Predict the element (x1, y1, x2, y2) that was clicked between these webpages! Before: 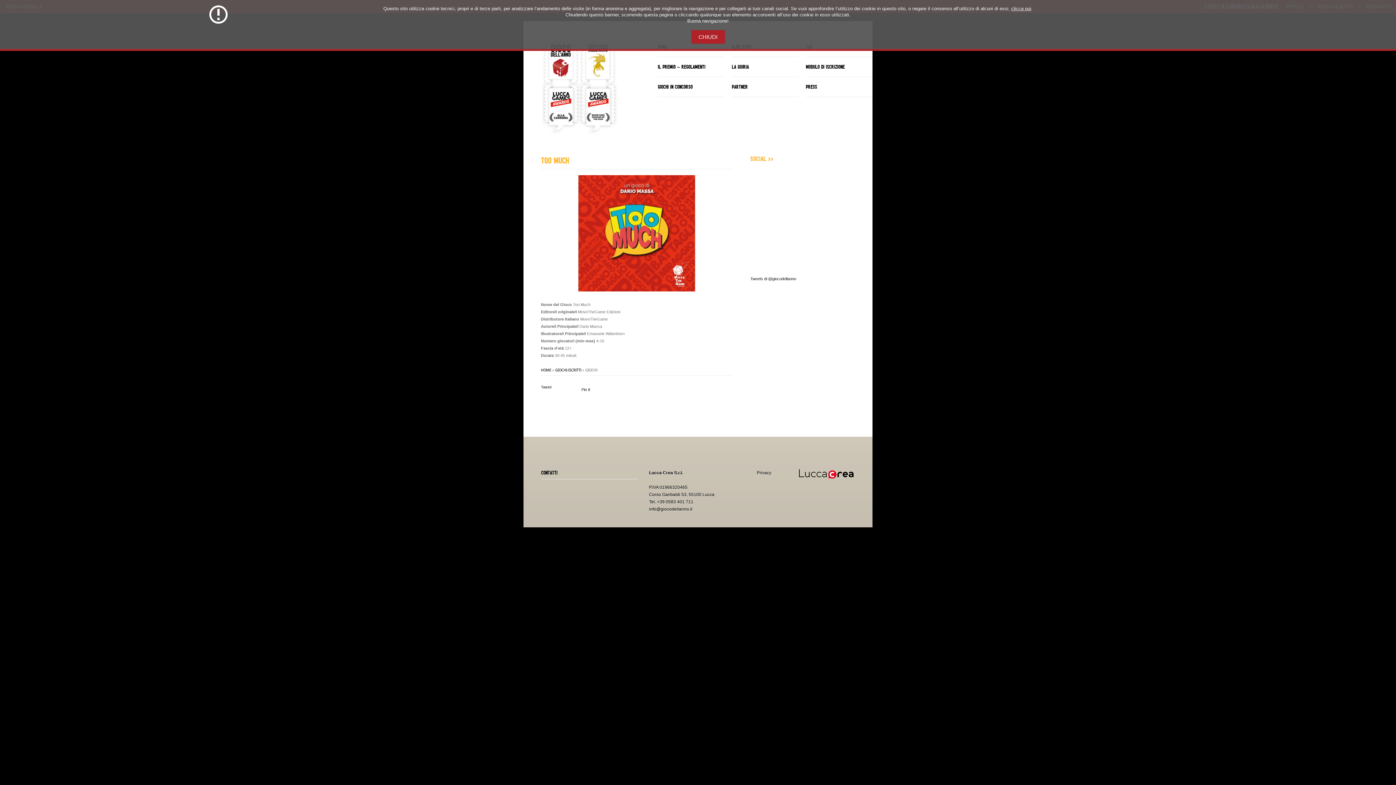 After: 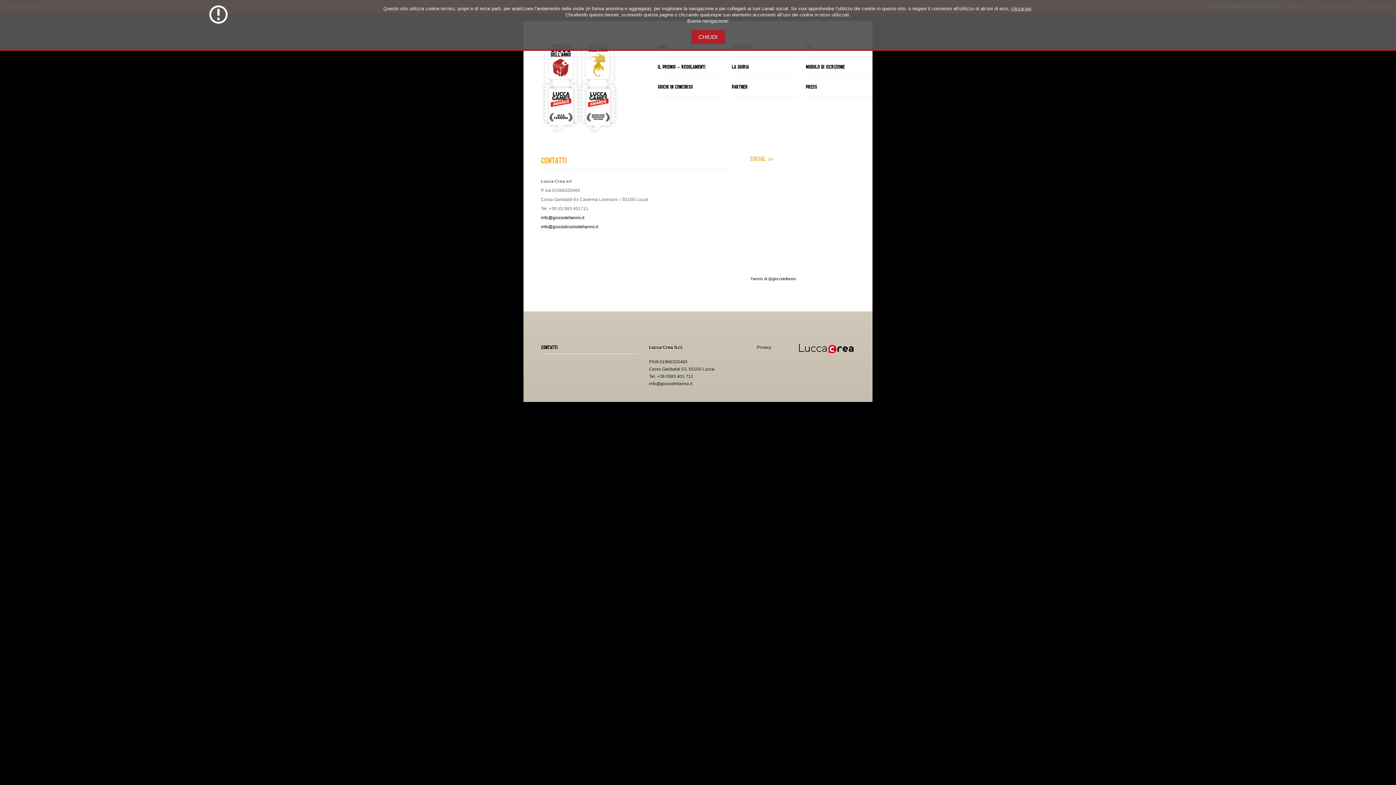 Action: bbox: (541, 469, 557, 476) label: CONTATTI